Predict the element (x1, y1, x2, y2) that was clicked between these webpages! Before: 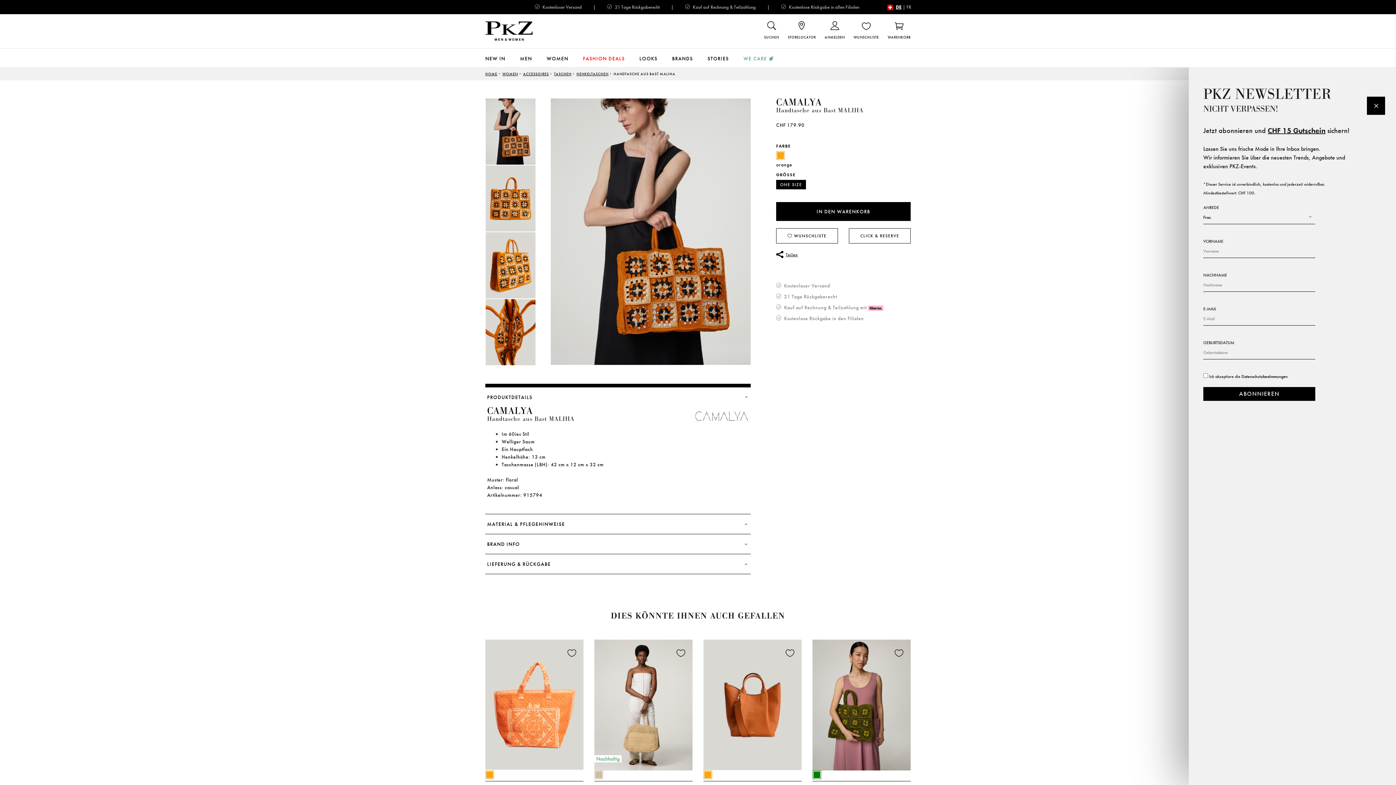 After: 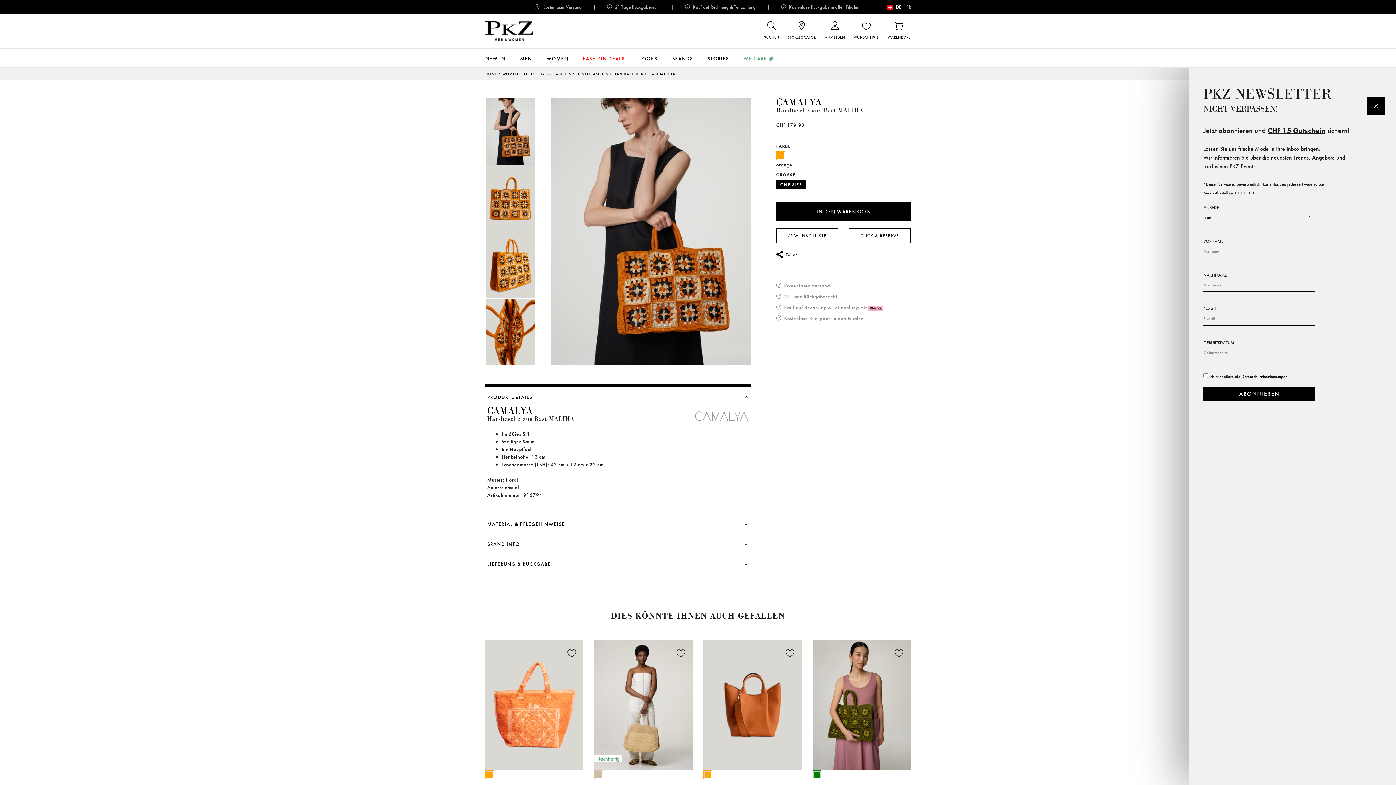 Action: bbox: (512, 48, 539, 67) label: MEN